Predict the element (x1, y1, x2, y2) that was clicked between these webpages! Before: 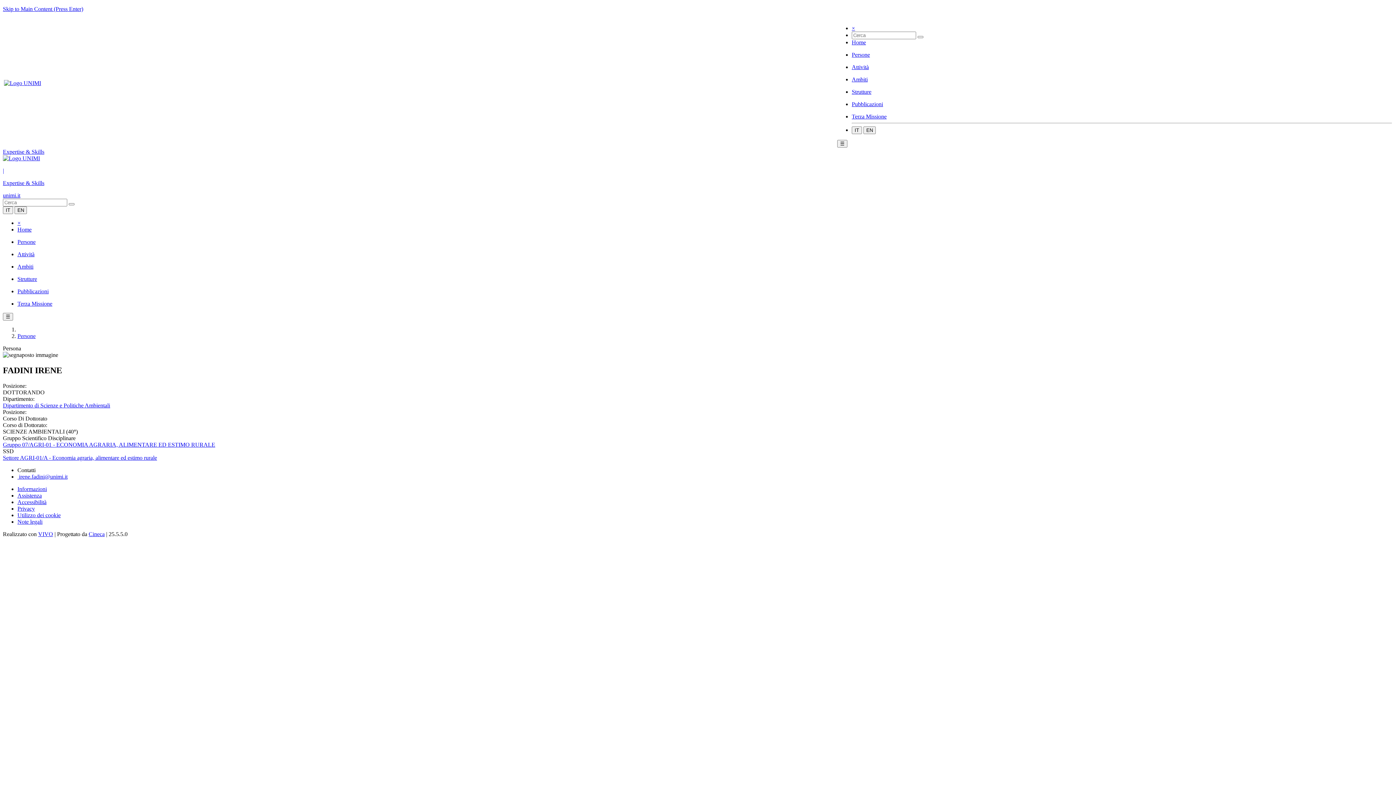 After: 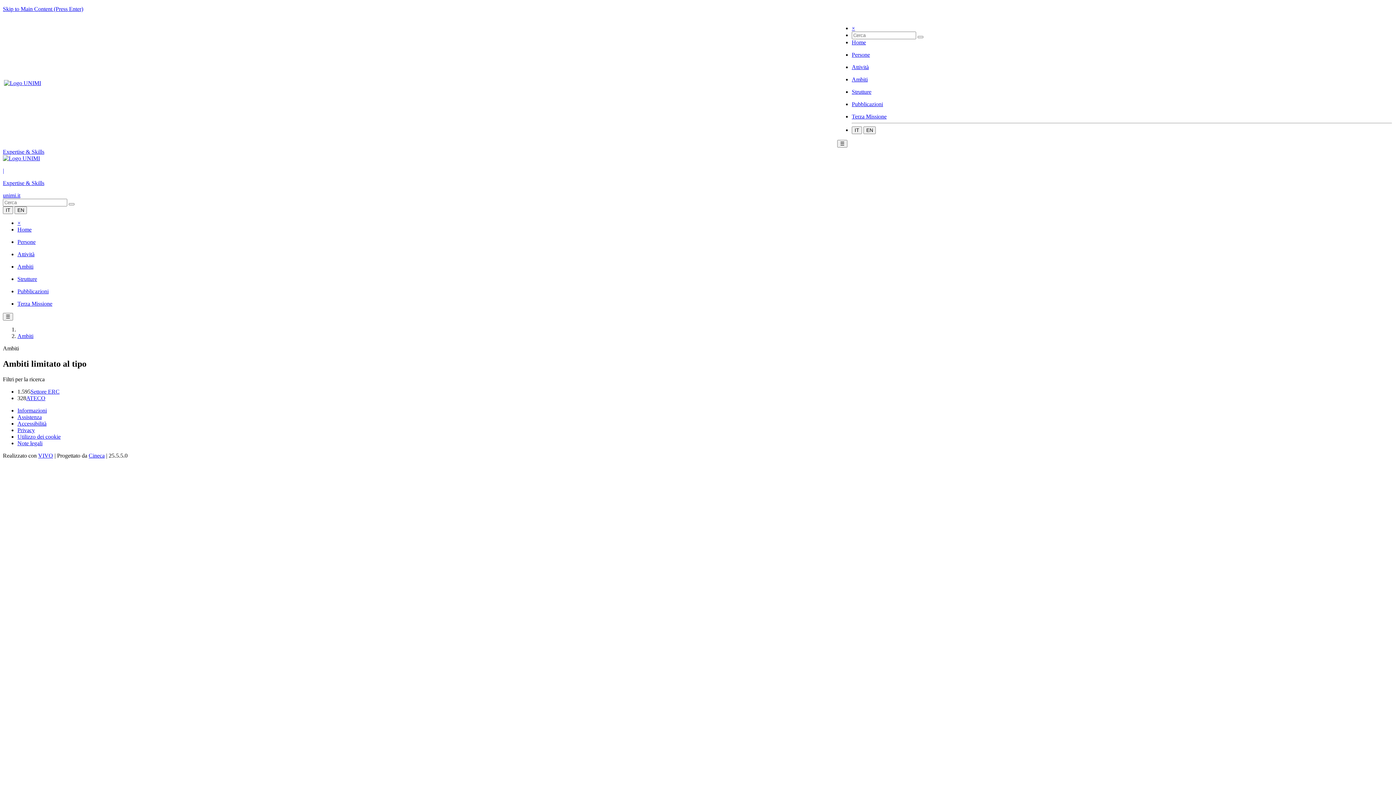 Action: bbox: (852, 76, 868, 82) label: Ambiti